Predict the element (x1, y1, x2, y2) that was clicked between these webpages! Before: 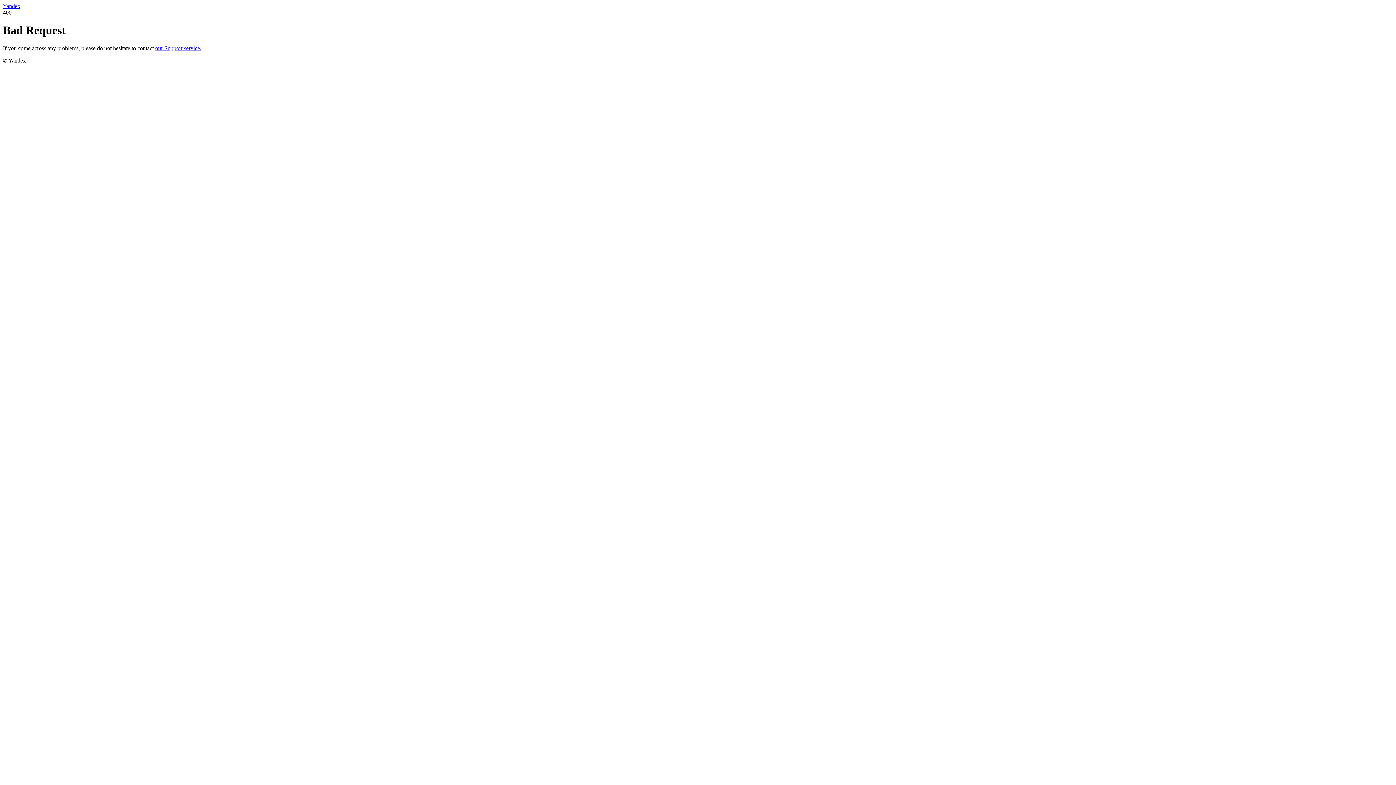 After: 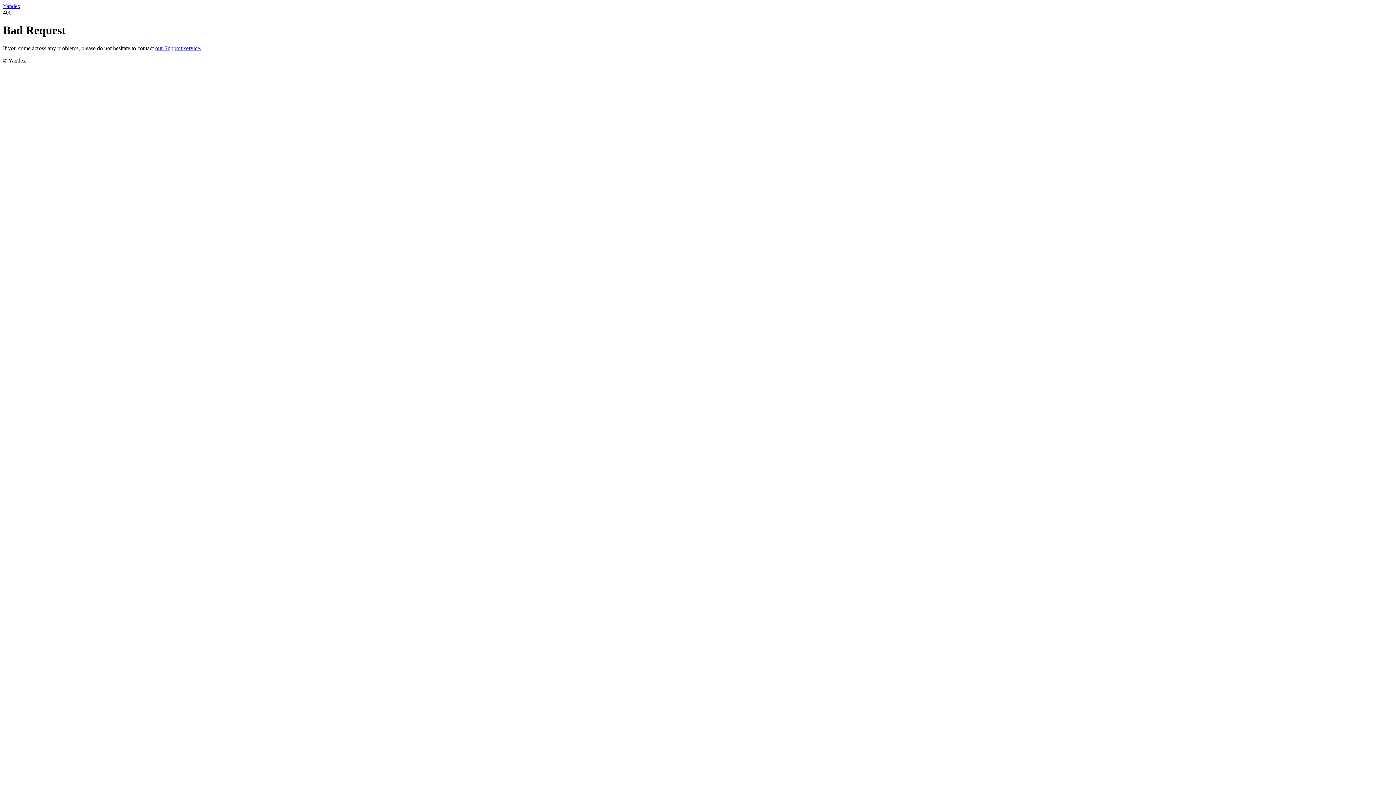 Action: bbox: (2, 2, 20, 9) label: Yandex